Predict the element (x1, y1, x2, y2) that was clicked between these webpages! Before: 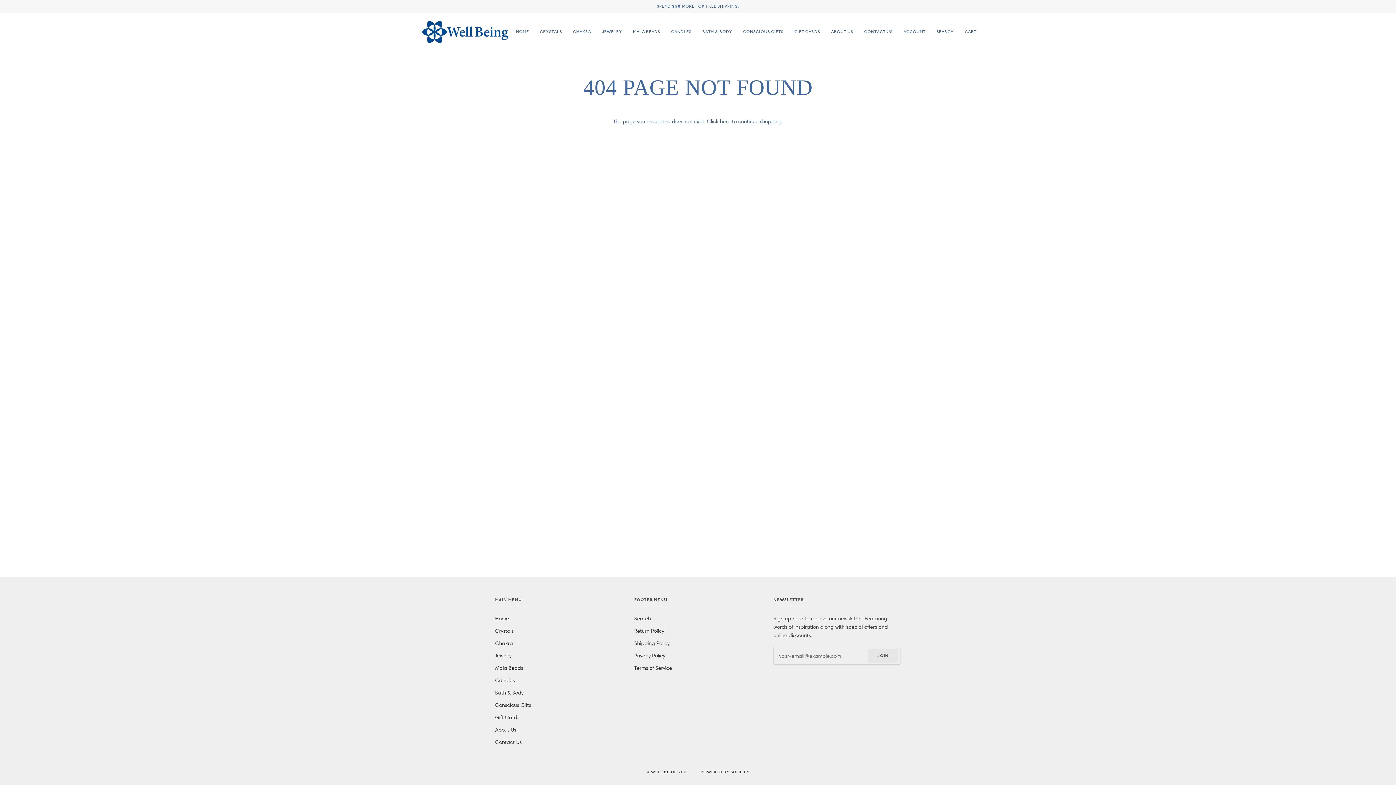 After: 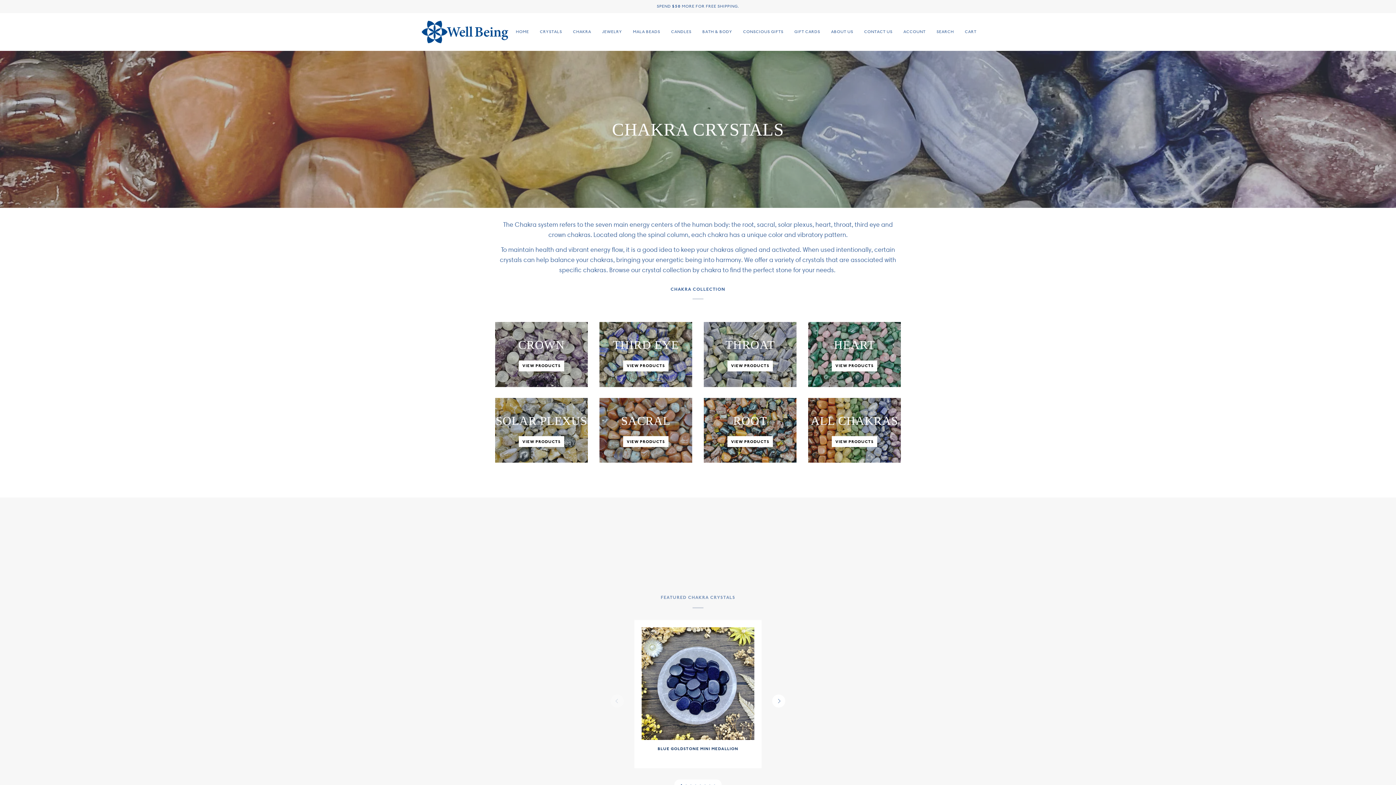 Action: bbox: (567, 13, 596, 50) label: CHAKRA